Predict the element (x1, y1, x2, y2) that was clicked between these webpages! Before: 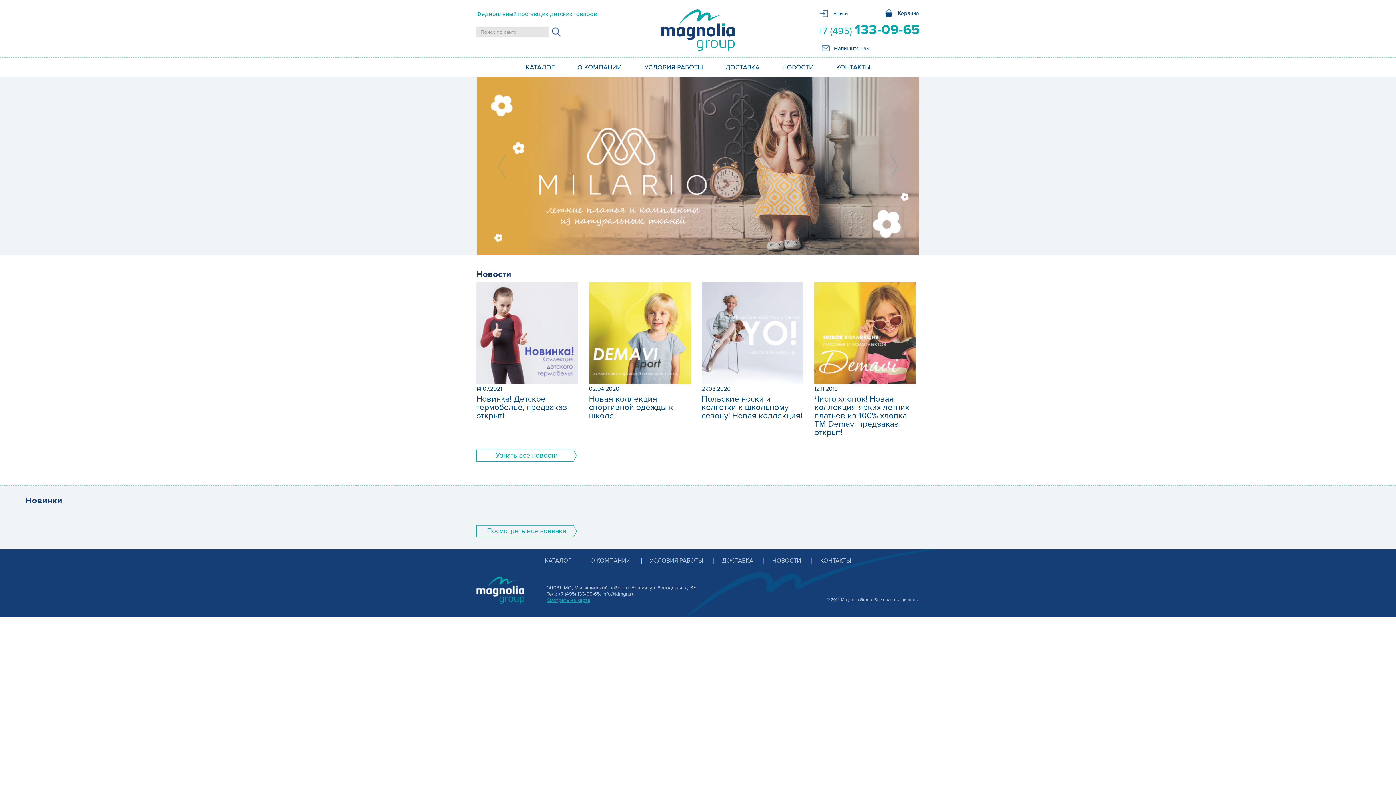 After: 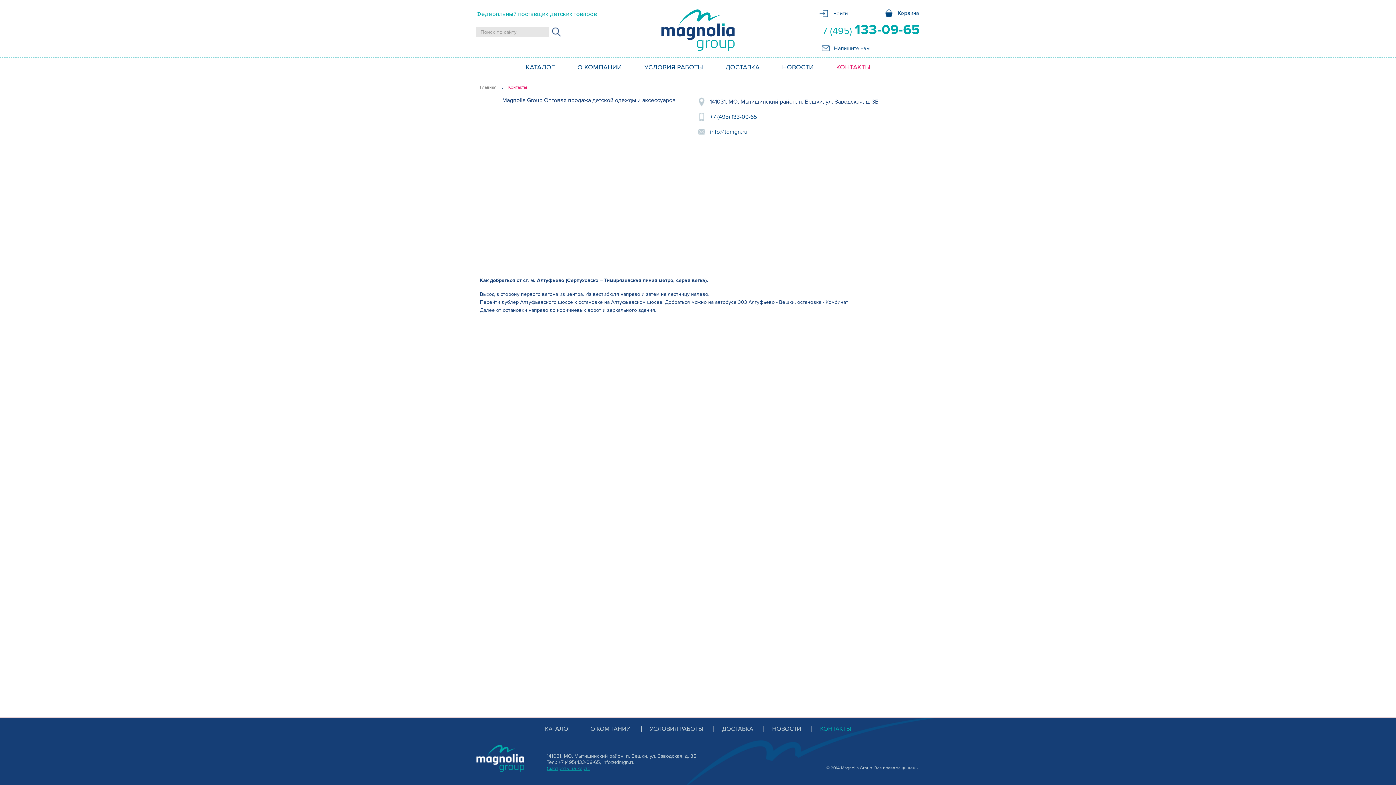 Action: bbox: (826, 57, 880, 77) label: КОНТАКТЫ